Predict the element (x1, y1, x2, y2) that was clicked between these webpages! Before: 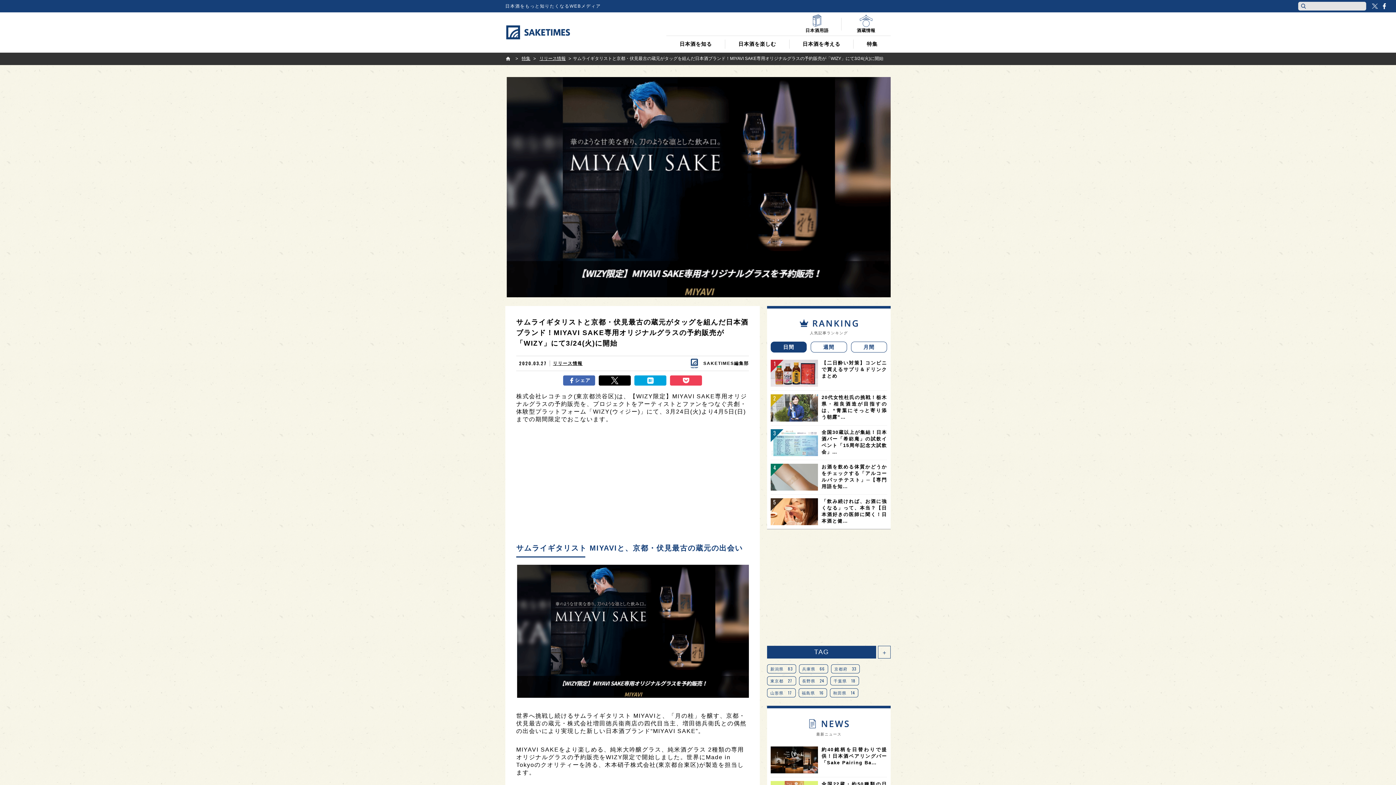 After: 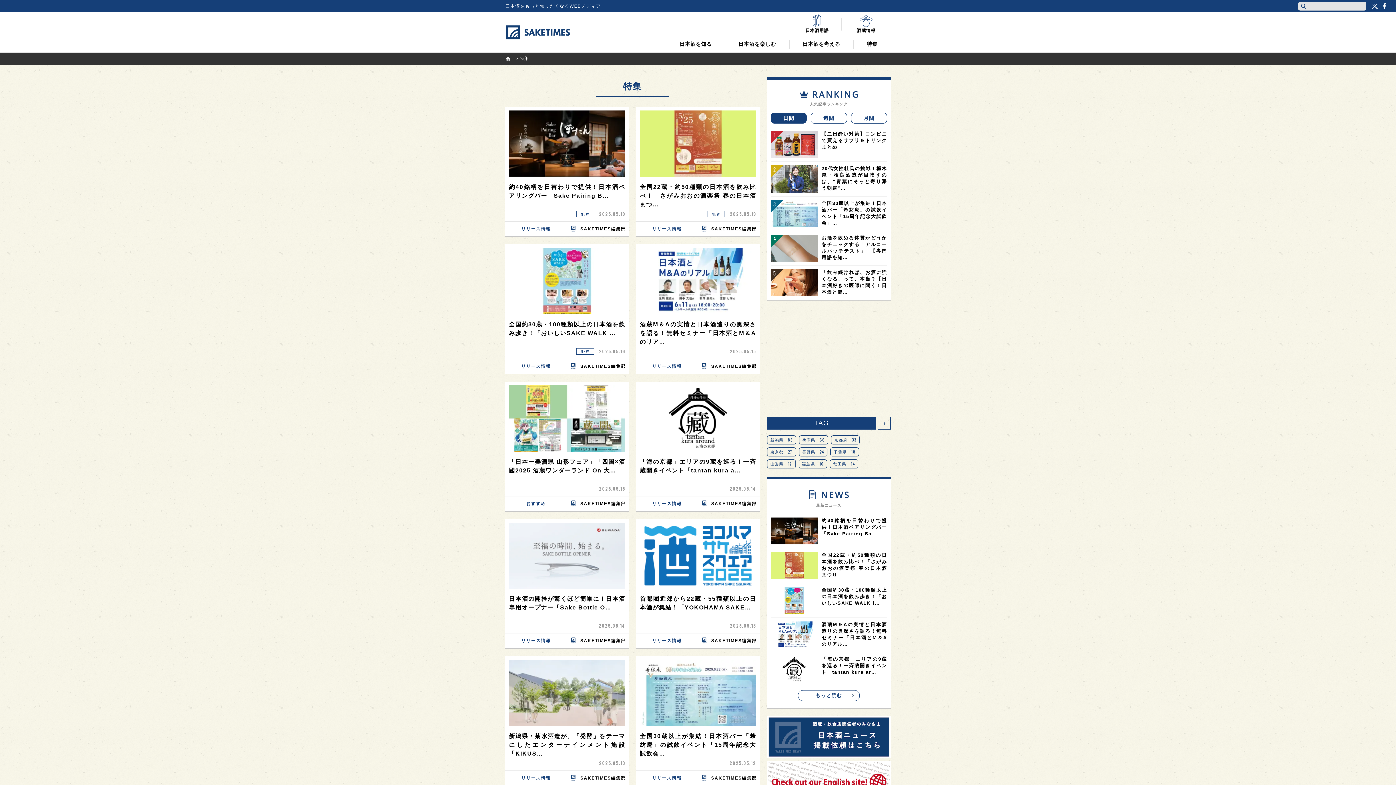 Action: bbox: (520, 52, 537, 65) label: 特集